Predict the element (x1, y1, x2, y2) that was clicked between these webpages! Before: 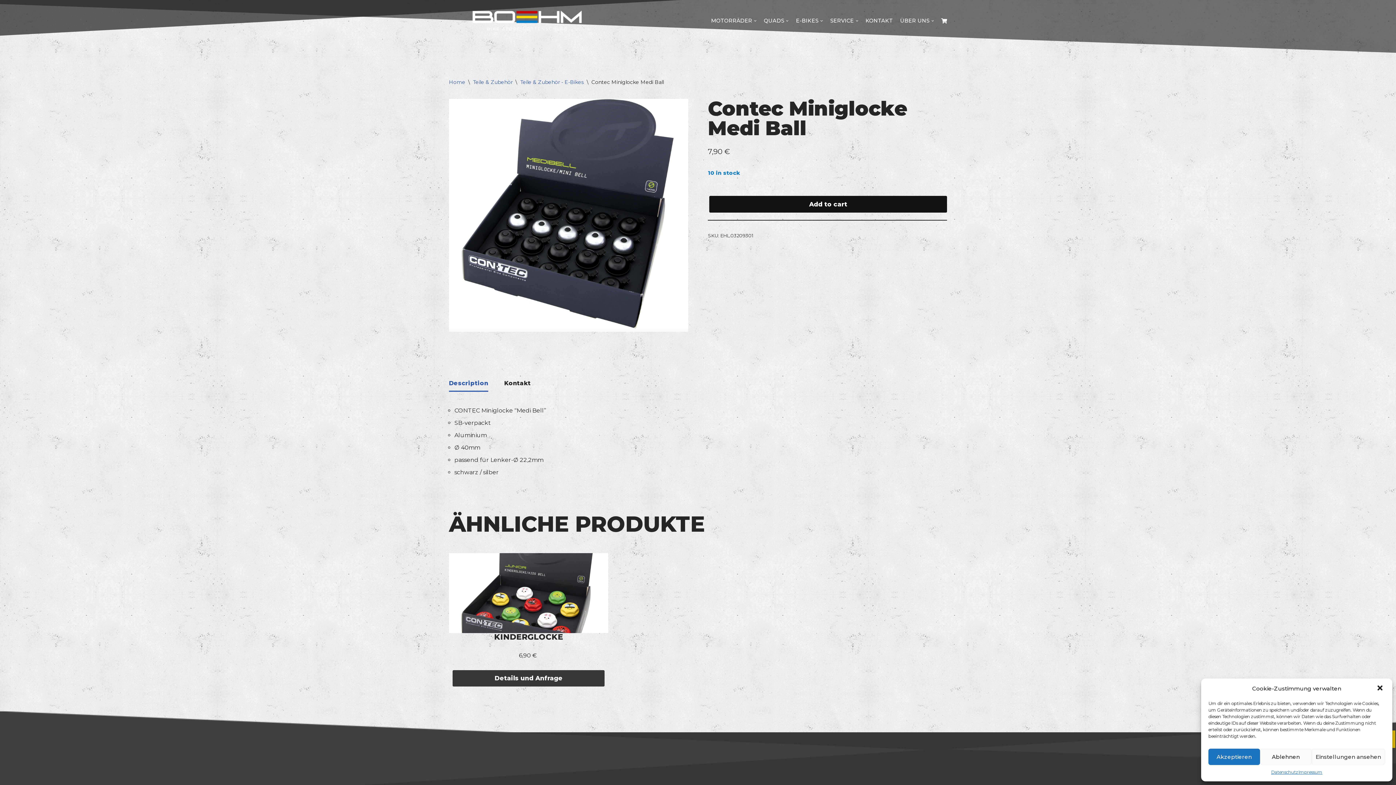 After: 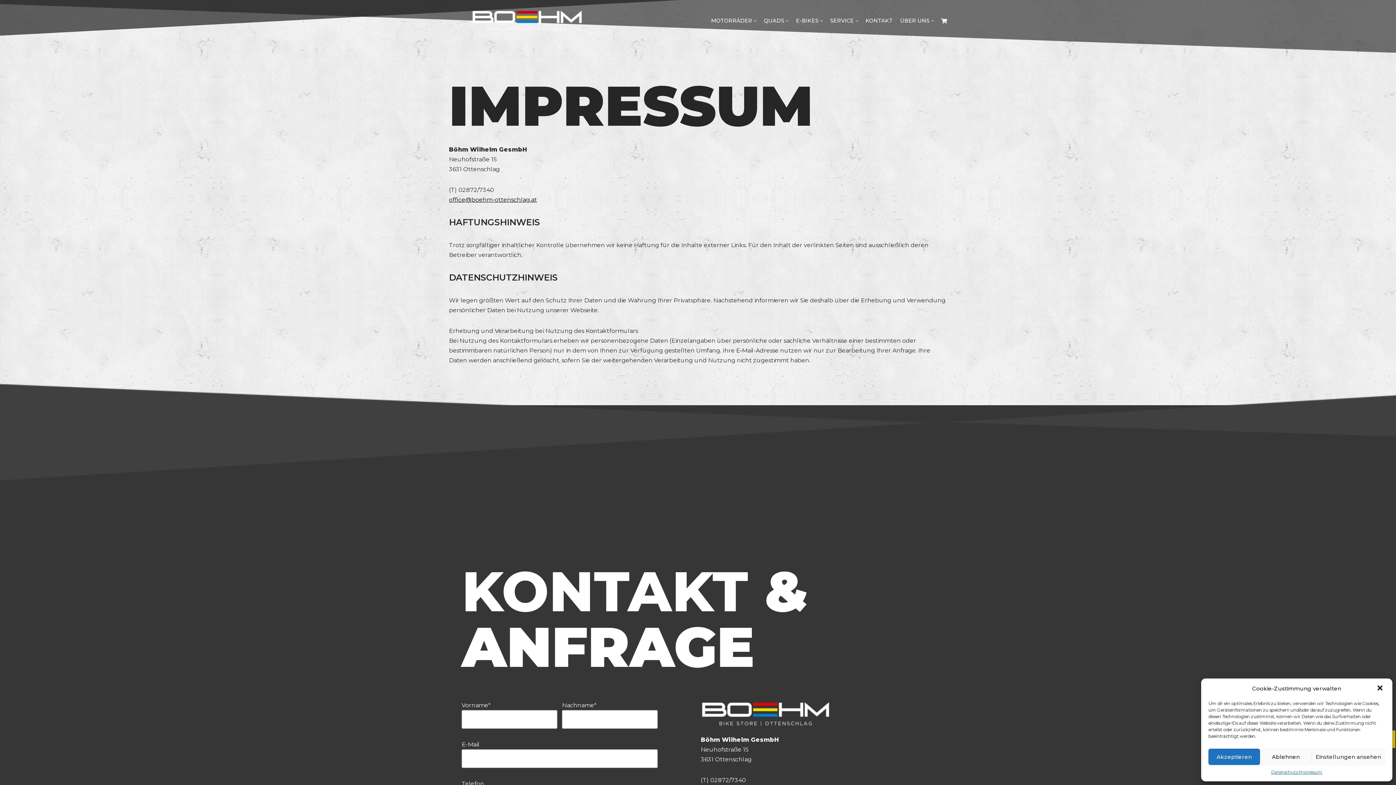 Action: bbox: (1298, 769, 1322, 776) label: Impressum